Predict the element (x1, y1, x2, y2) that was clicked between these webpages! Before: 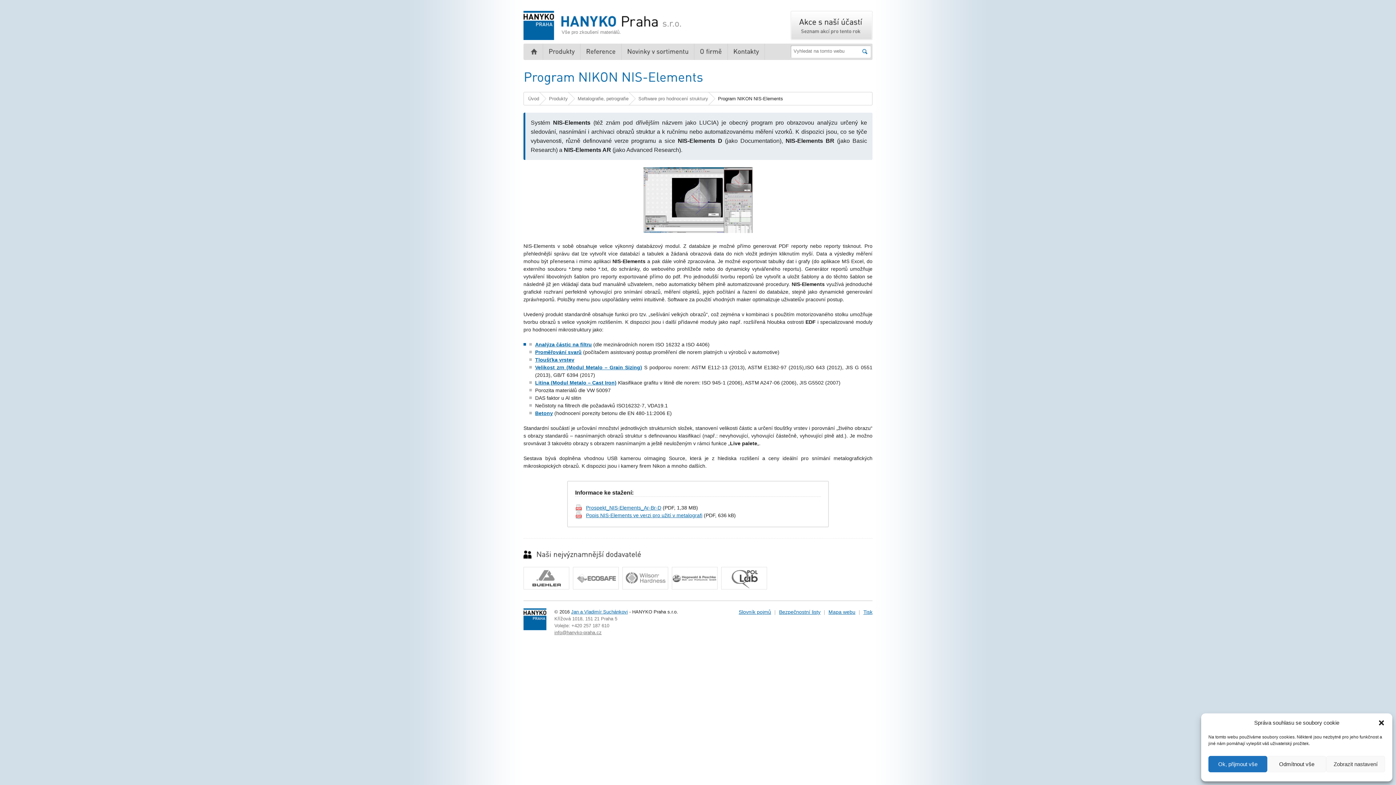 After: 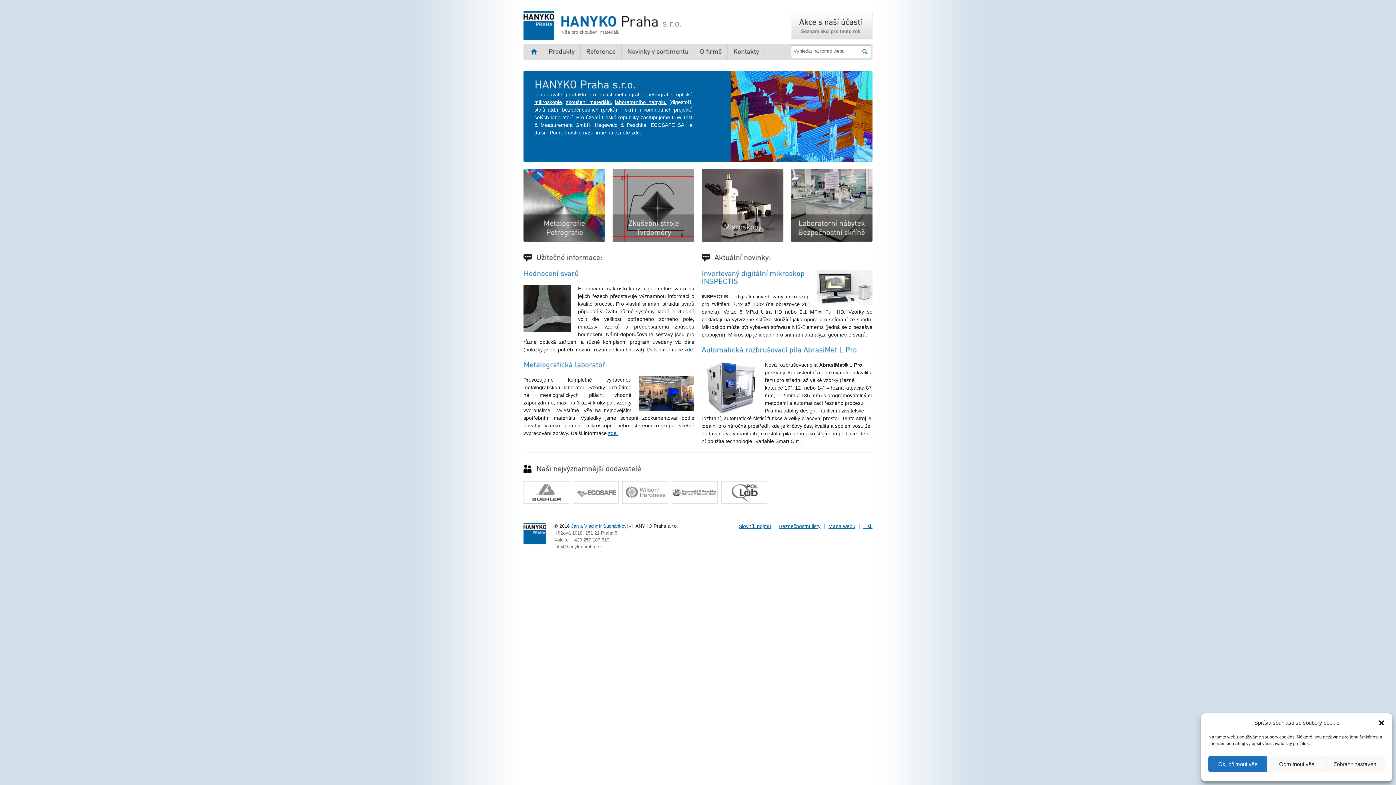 Action: label: Úvod bbox: (528, 96, 539, 101)